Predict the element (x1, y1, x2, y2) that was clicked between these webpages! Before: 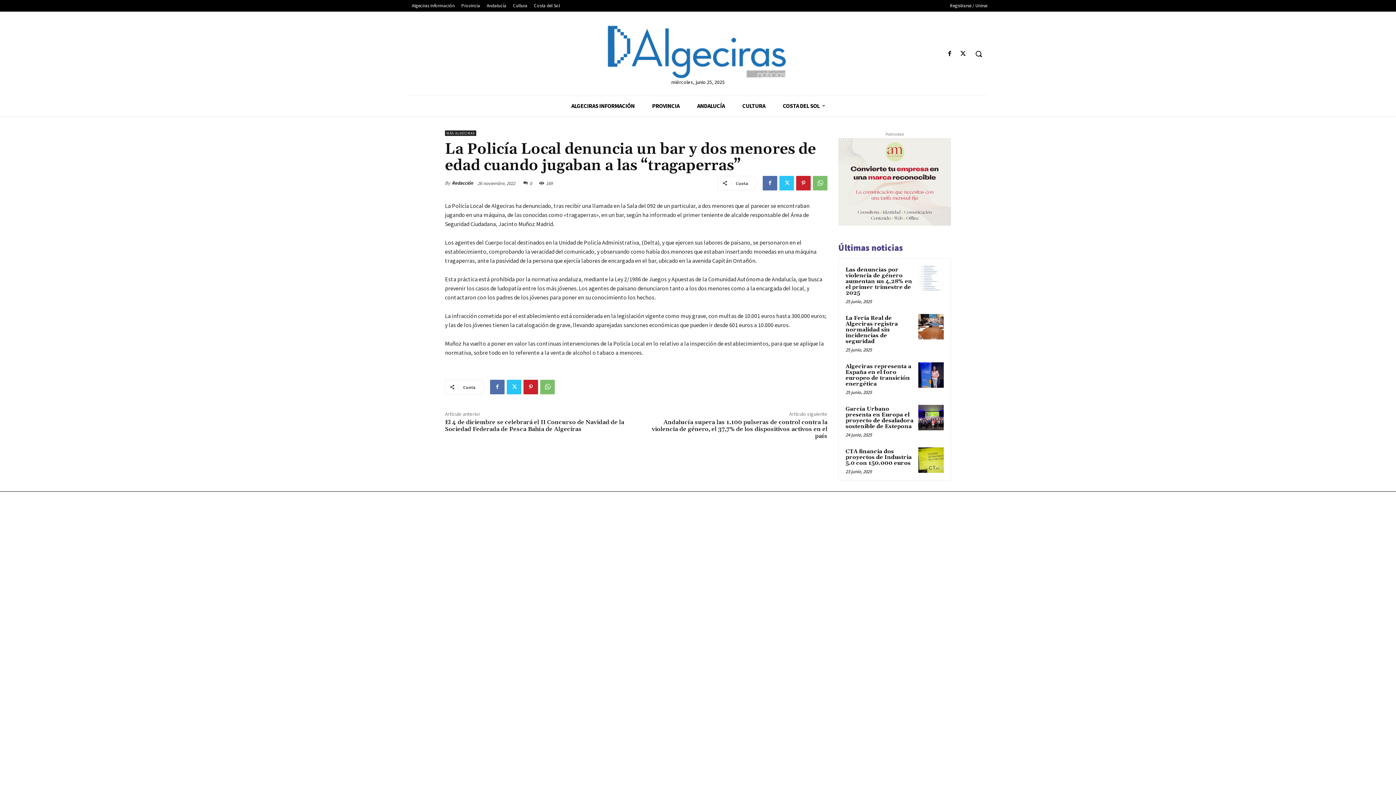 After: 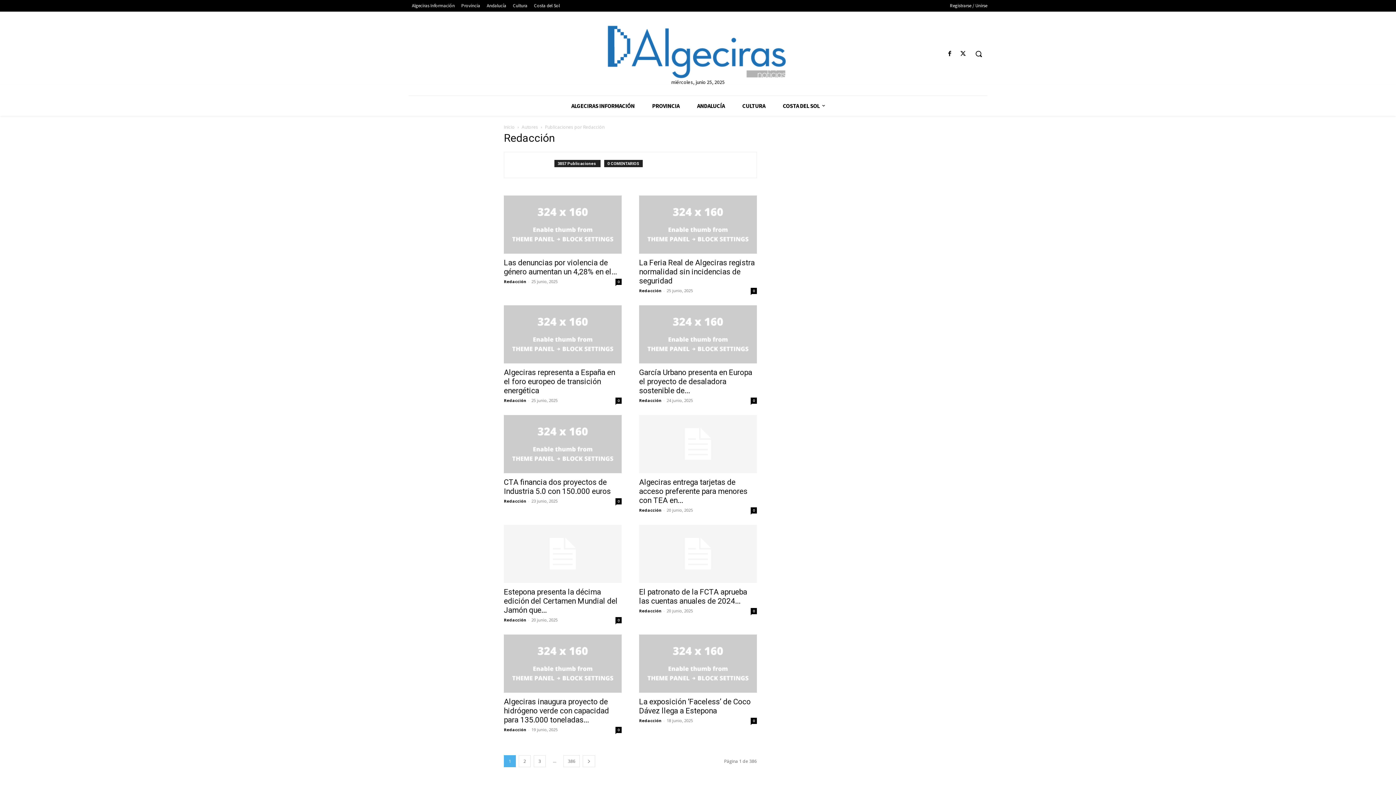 Action: bbox: (452, 179, 473, 186) label: Redacción